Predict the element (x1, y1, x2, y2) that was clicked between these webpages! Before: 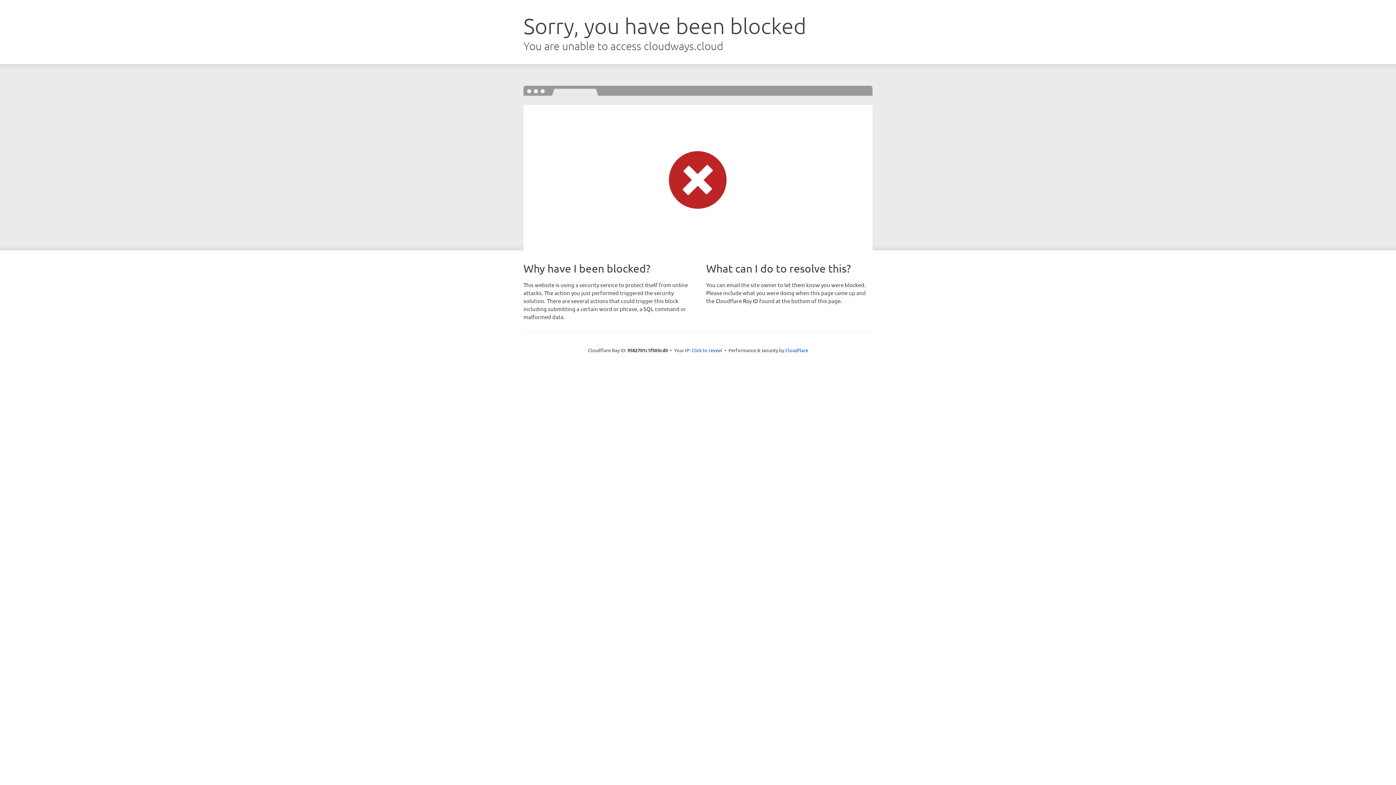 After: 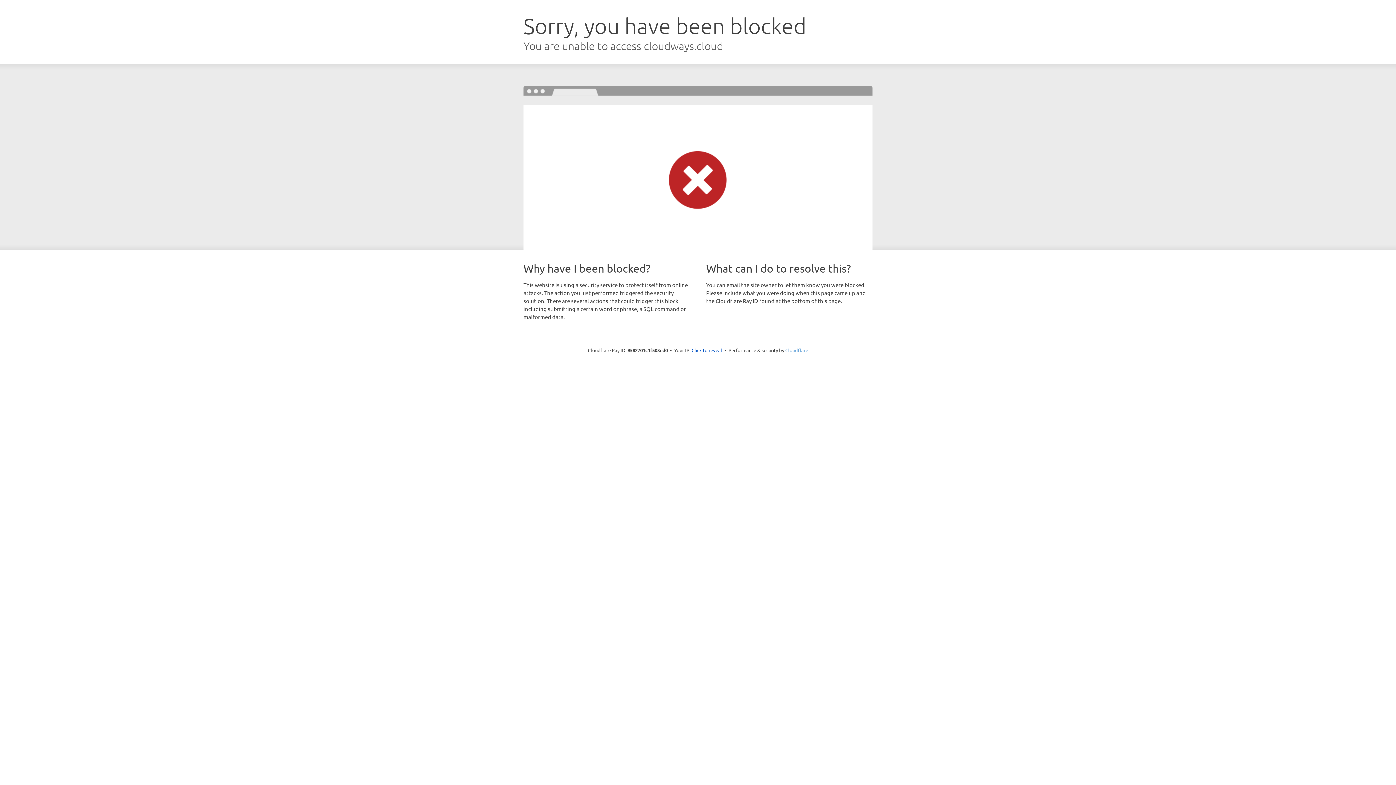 Action: label: Cloudflare bbox: (785, 347, 808, 353)